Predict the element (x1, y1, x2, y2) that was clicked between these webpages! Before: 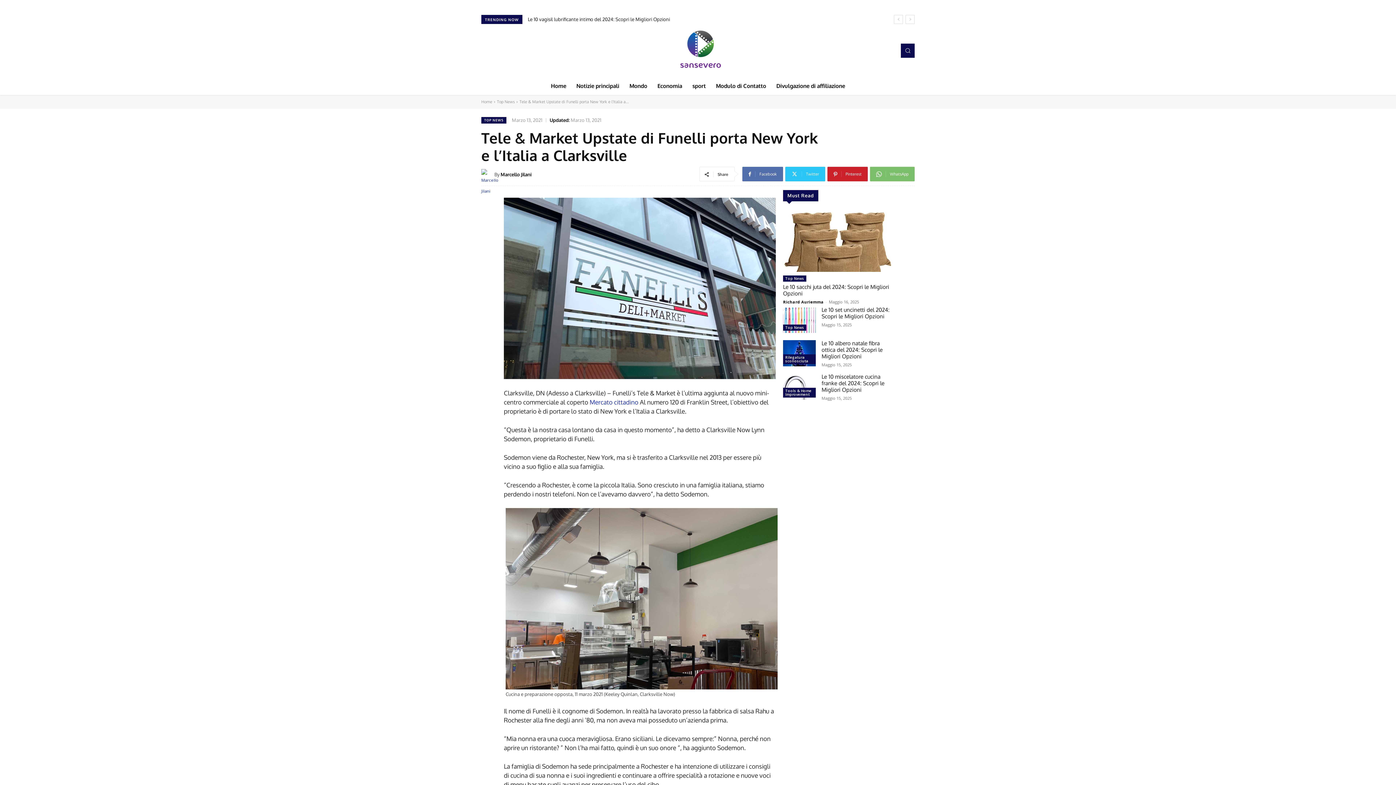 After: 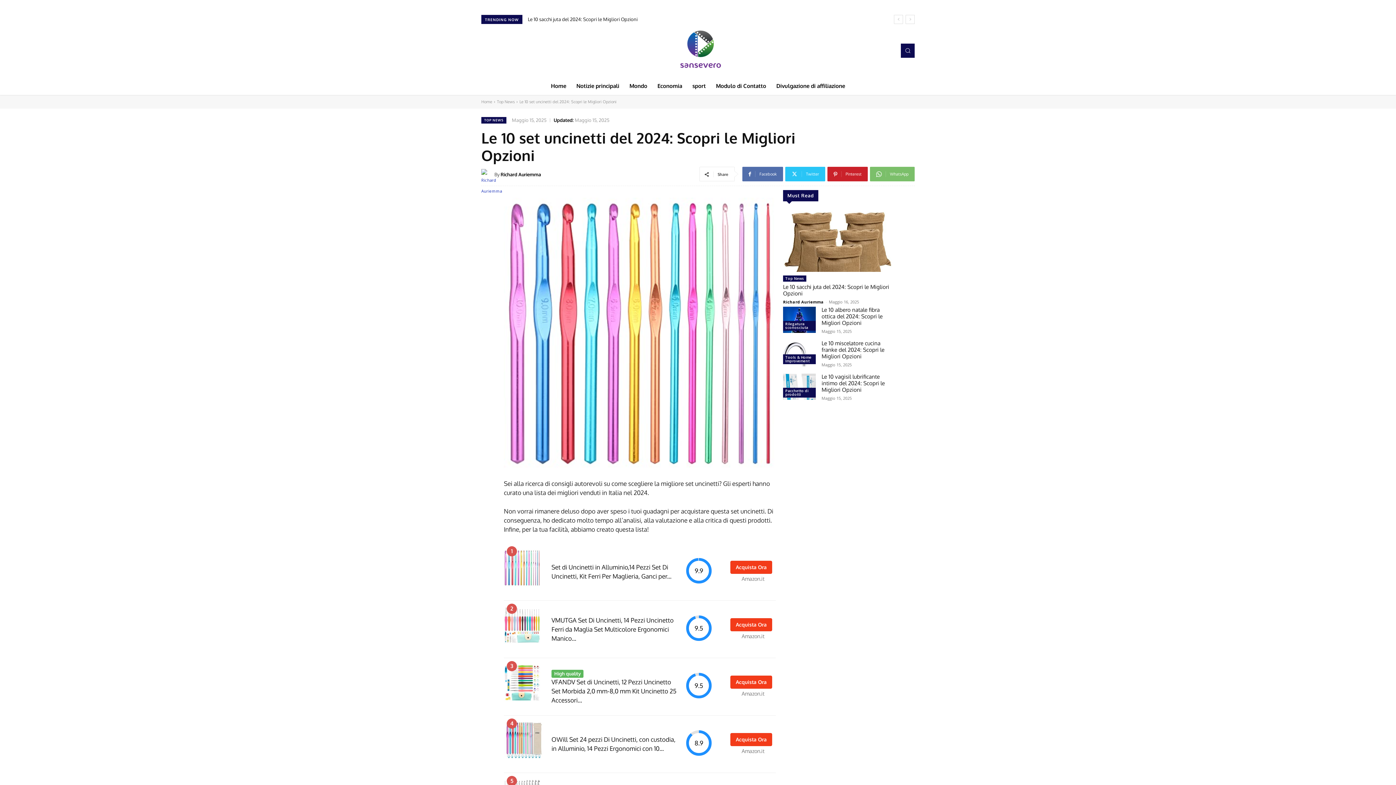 Action: label: Le 10 set uncinetti del 2024: Scopri le Migliori Opzioni bbox: (821, 306, 889, 320)